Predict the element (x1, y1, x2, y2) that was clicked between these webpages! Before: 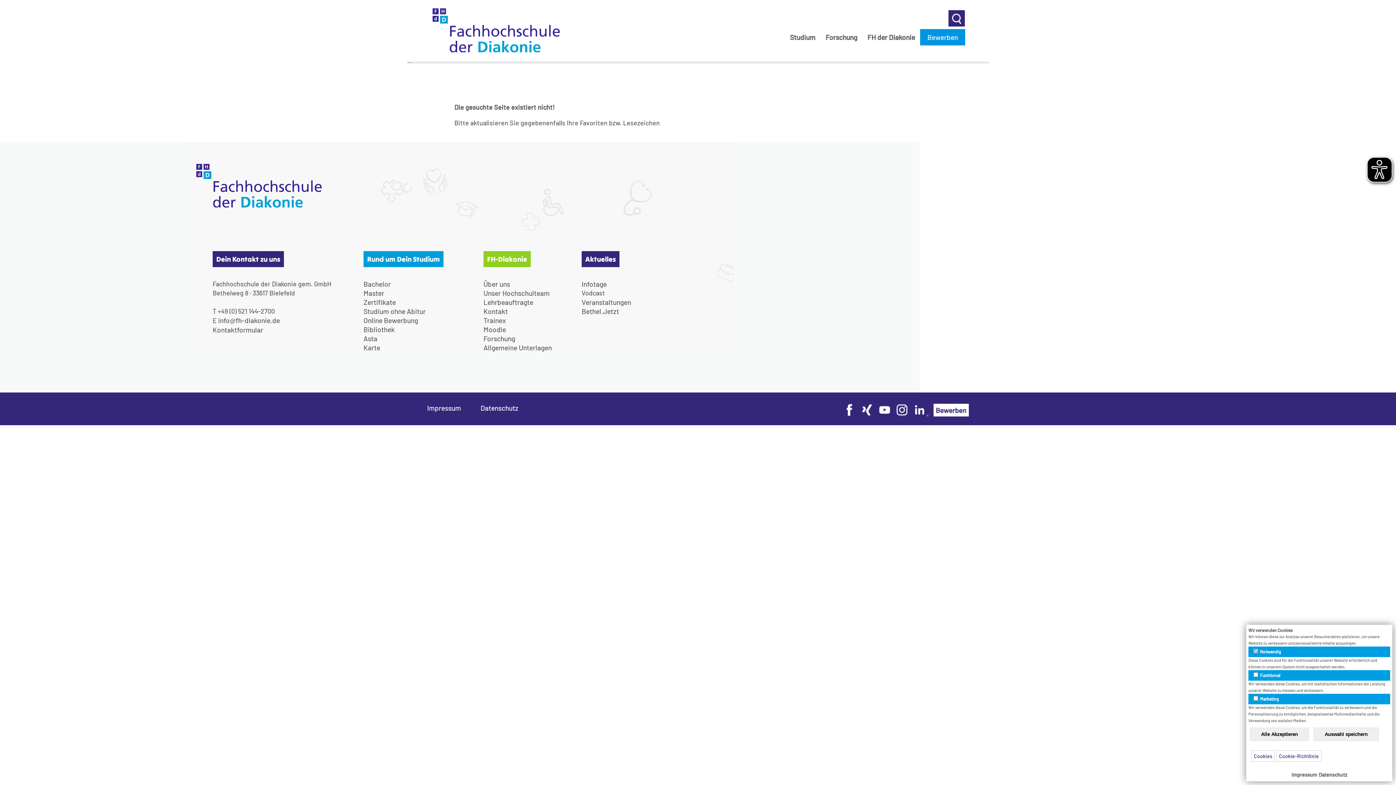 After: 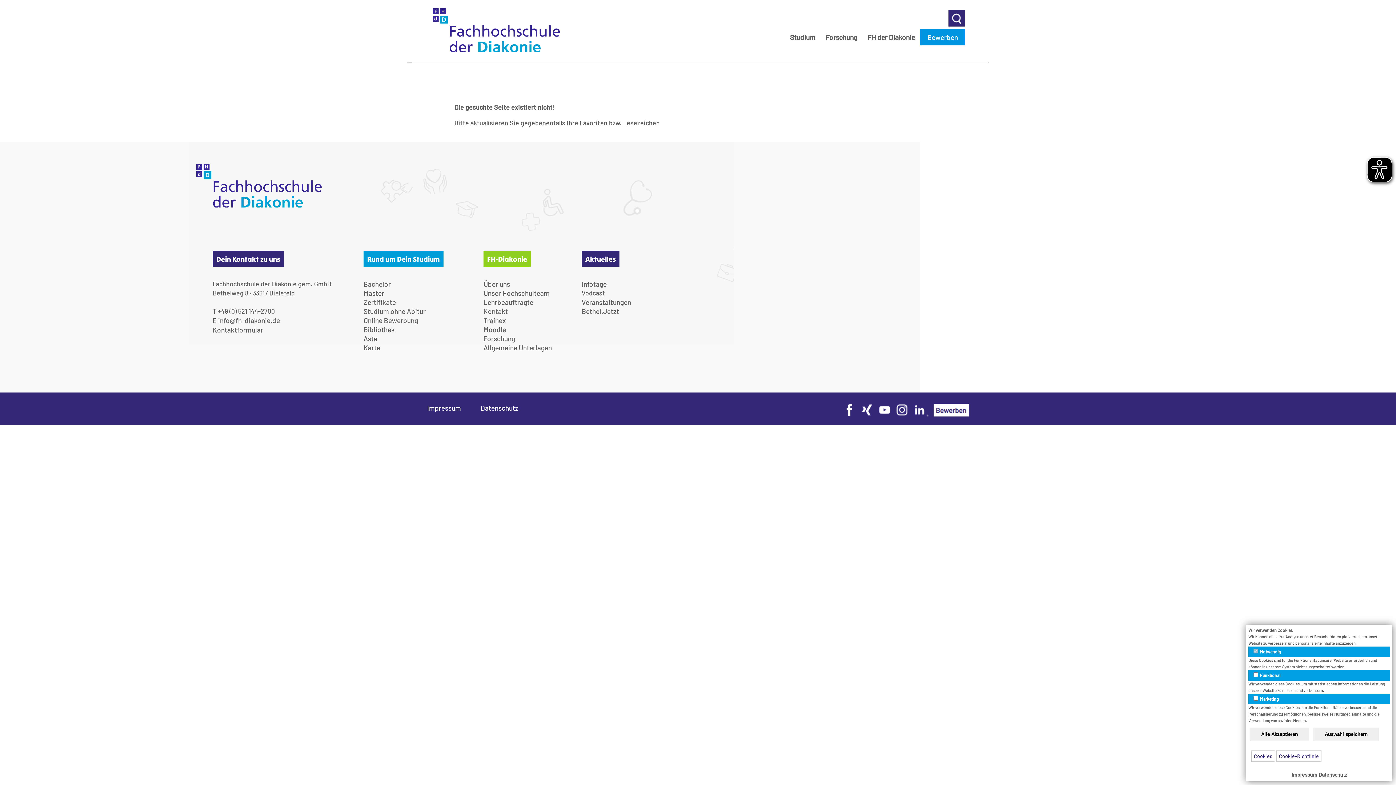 Action: label: Impressum bbox: (1291, 772, 1317, 778)